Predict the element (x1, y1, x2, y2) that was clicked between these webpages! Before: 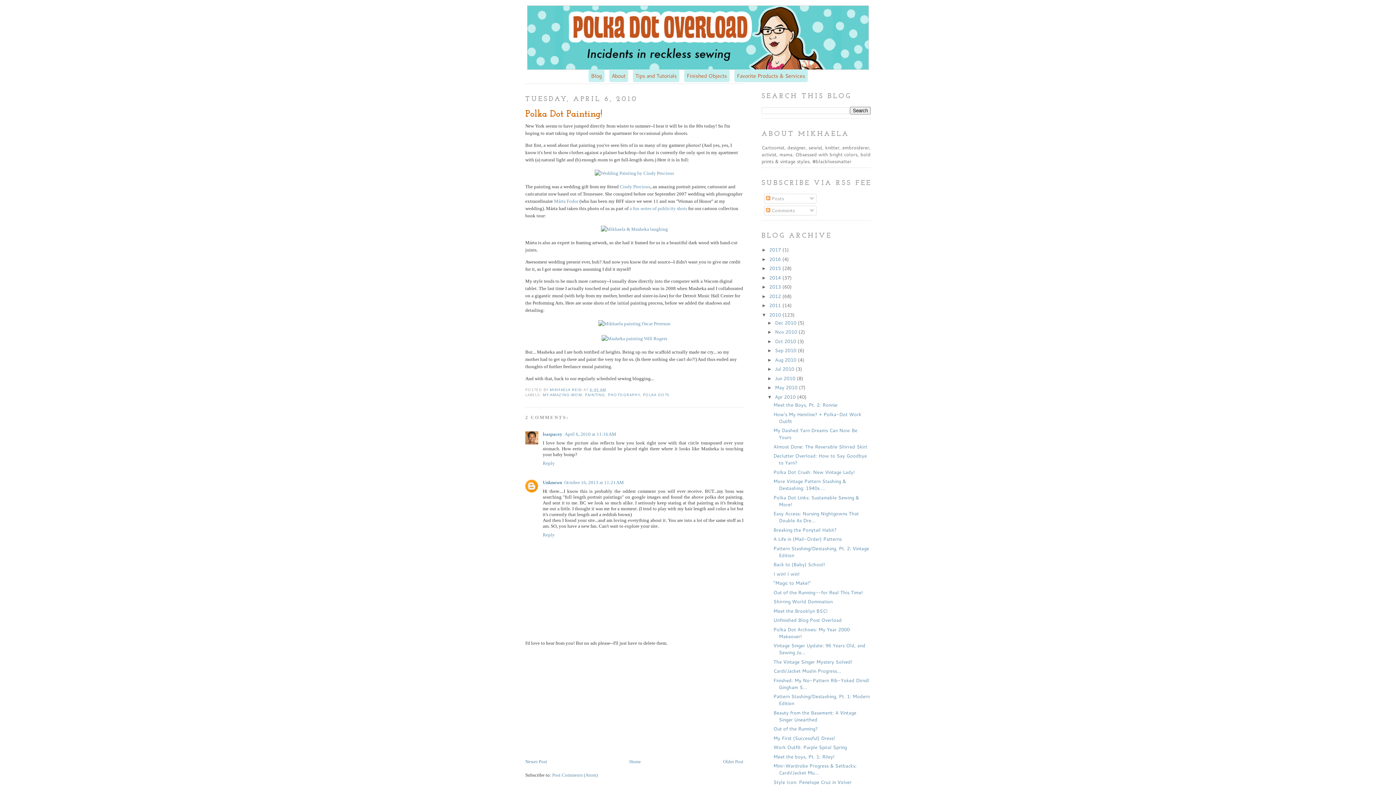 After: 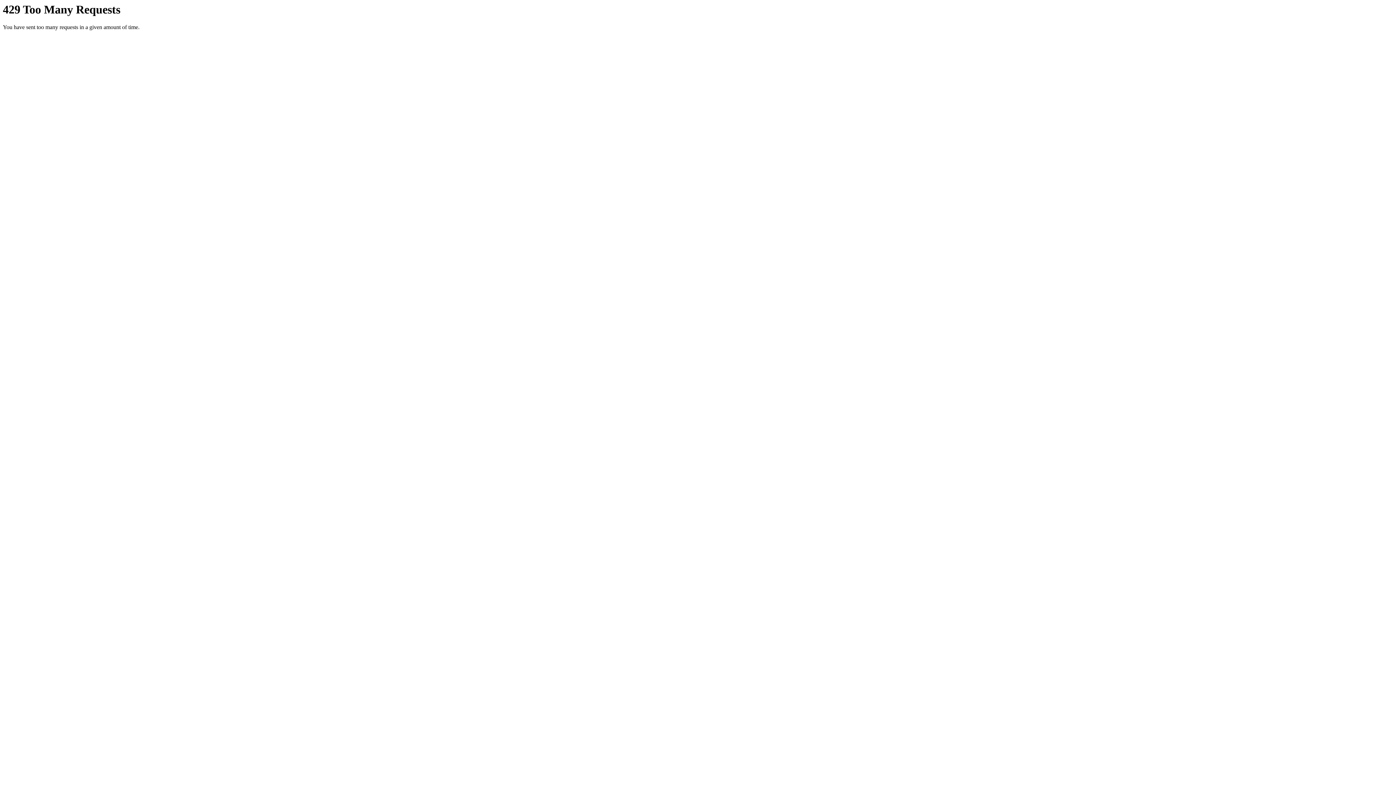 Action: bbox: (629, 205, 687, 211) label: a fun series of publicity shots